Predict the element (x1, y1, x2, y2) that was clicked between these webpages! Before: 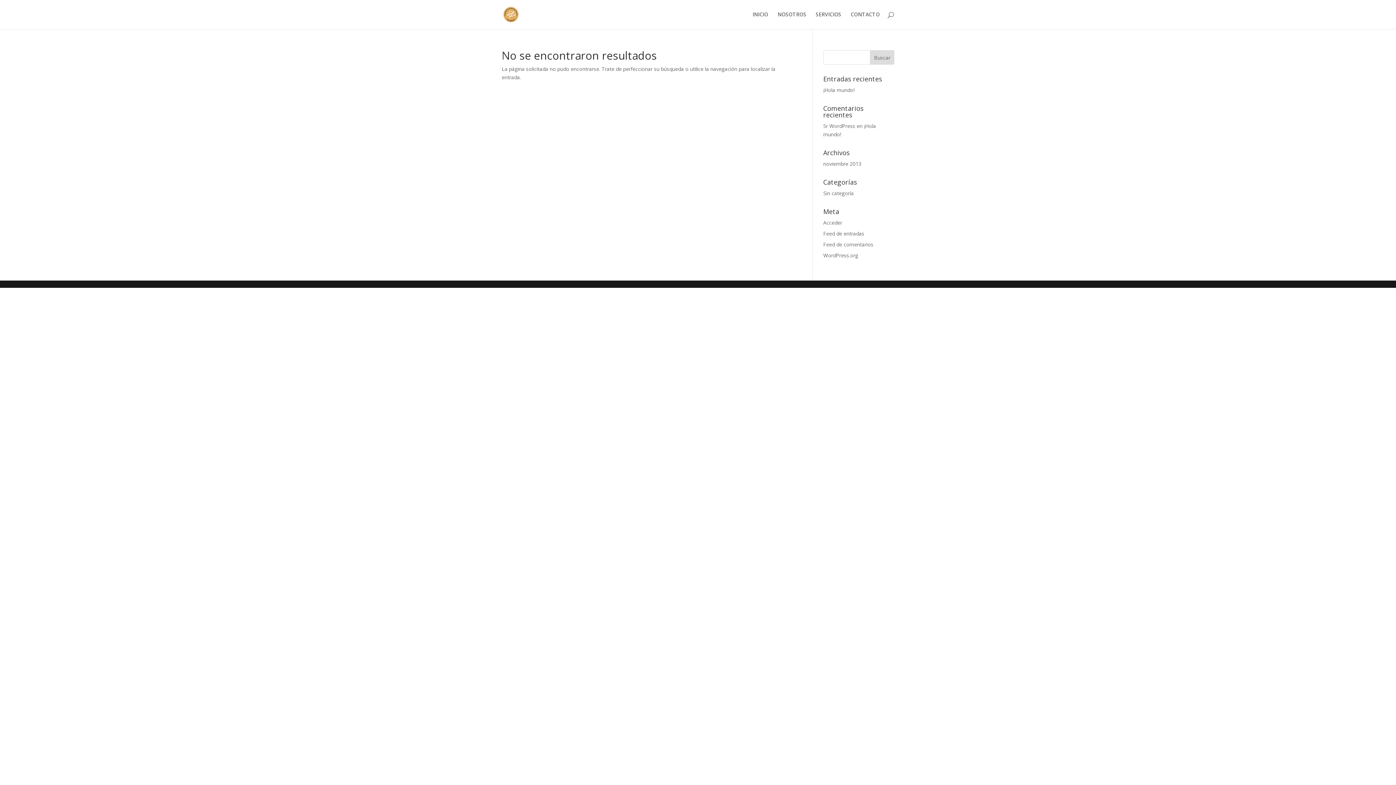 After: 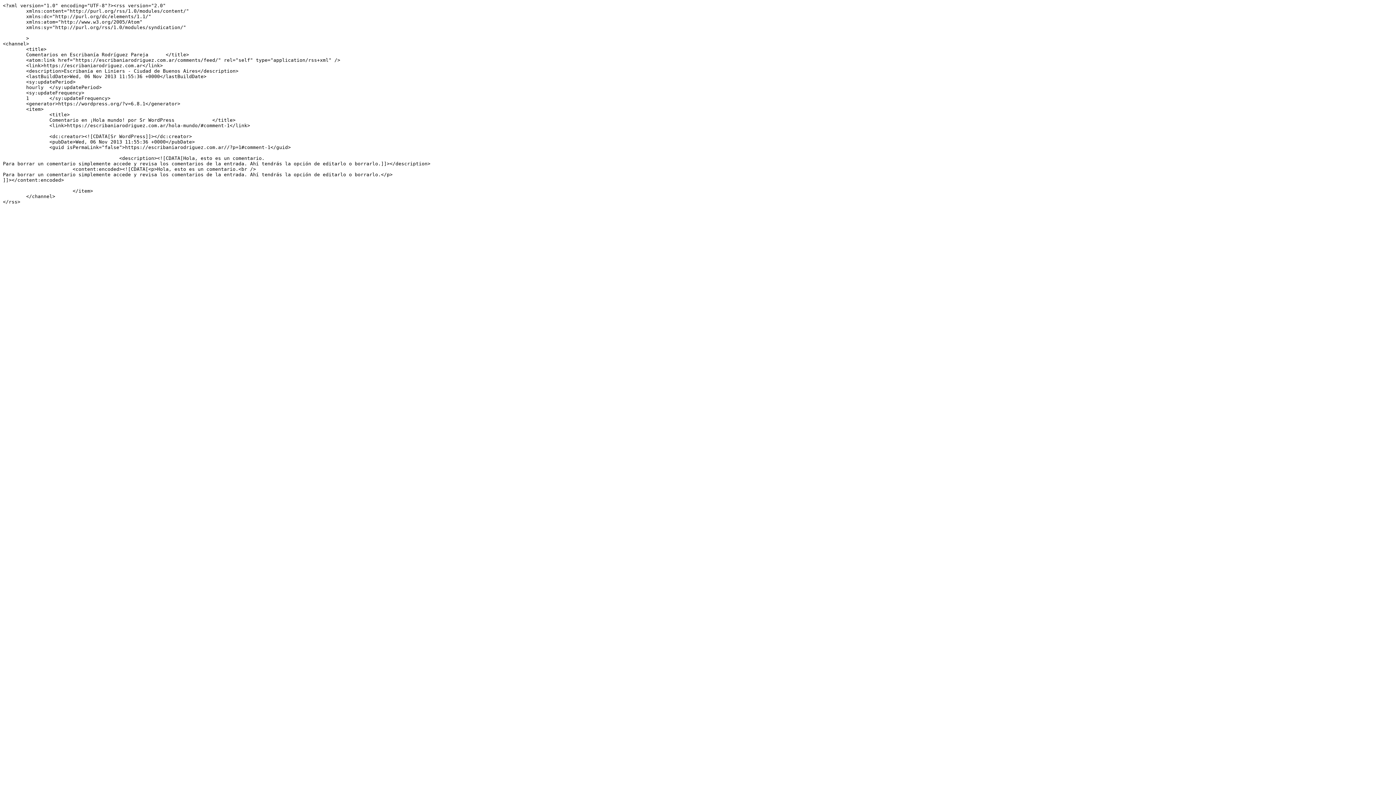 Action: bbox: (823, 241, 873, 248) label: Feed de comentarios